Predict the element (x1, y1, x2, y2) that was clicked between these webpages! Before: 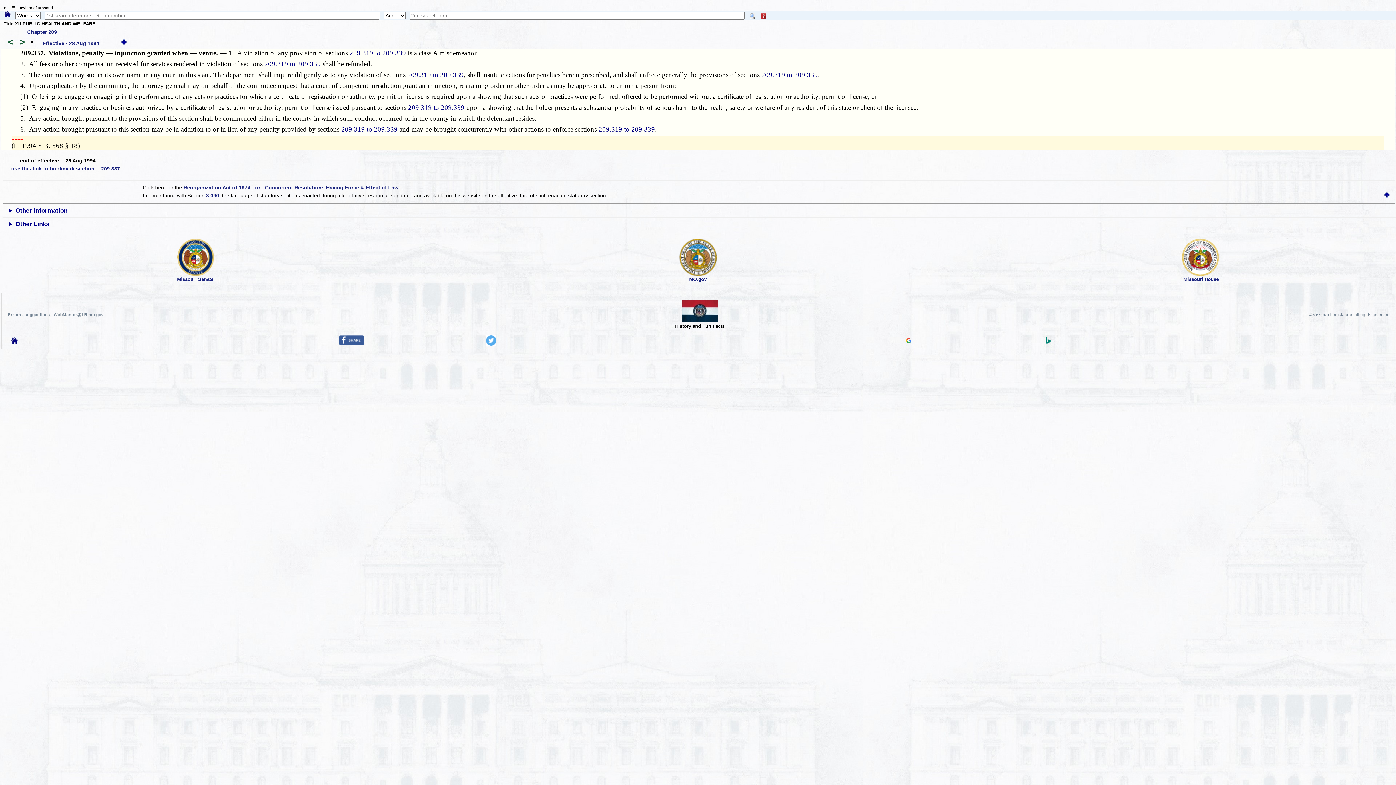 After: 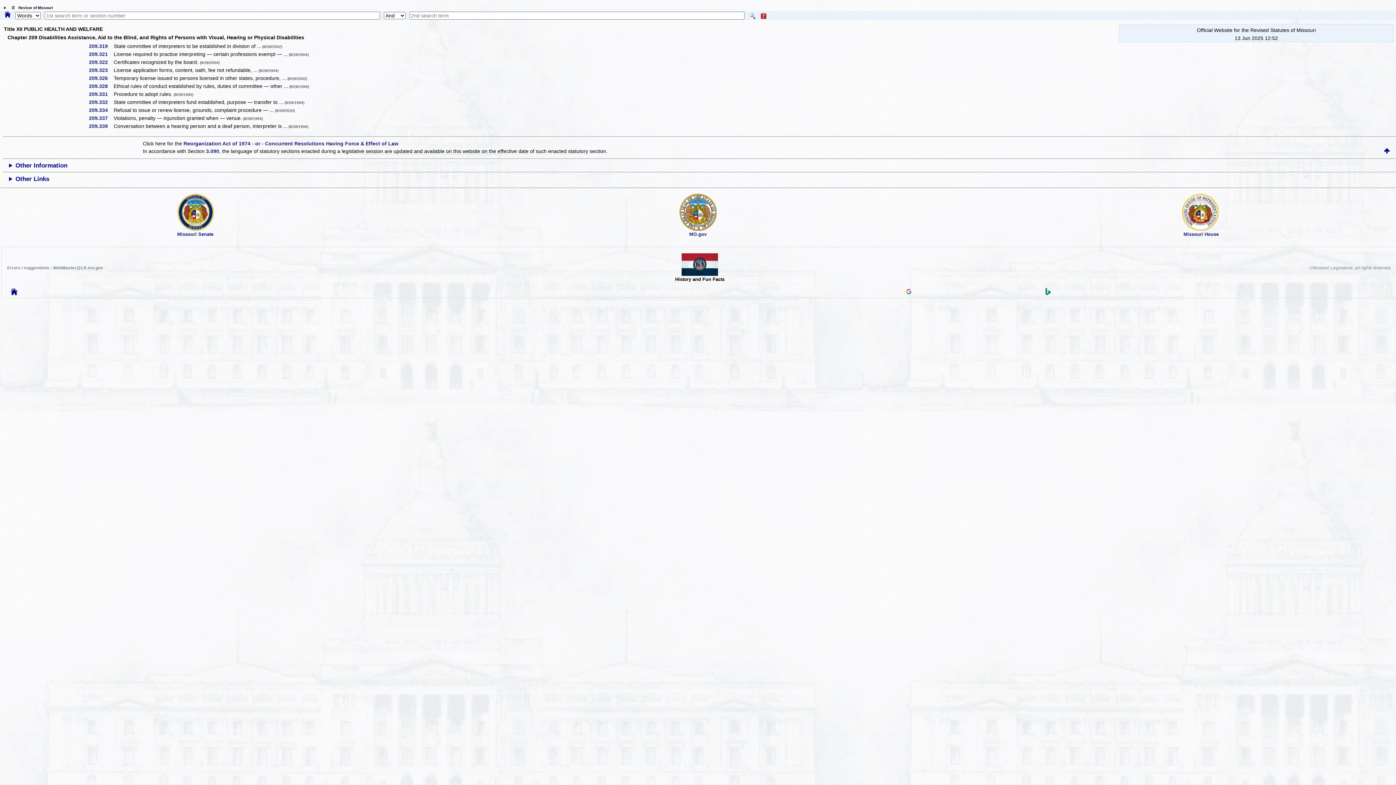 Action: bbox: (598, 125, 655, 132) label: 209.319 to 209.339